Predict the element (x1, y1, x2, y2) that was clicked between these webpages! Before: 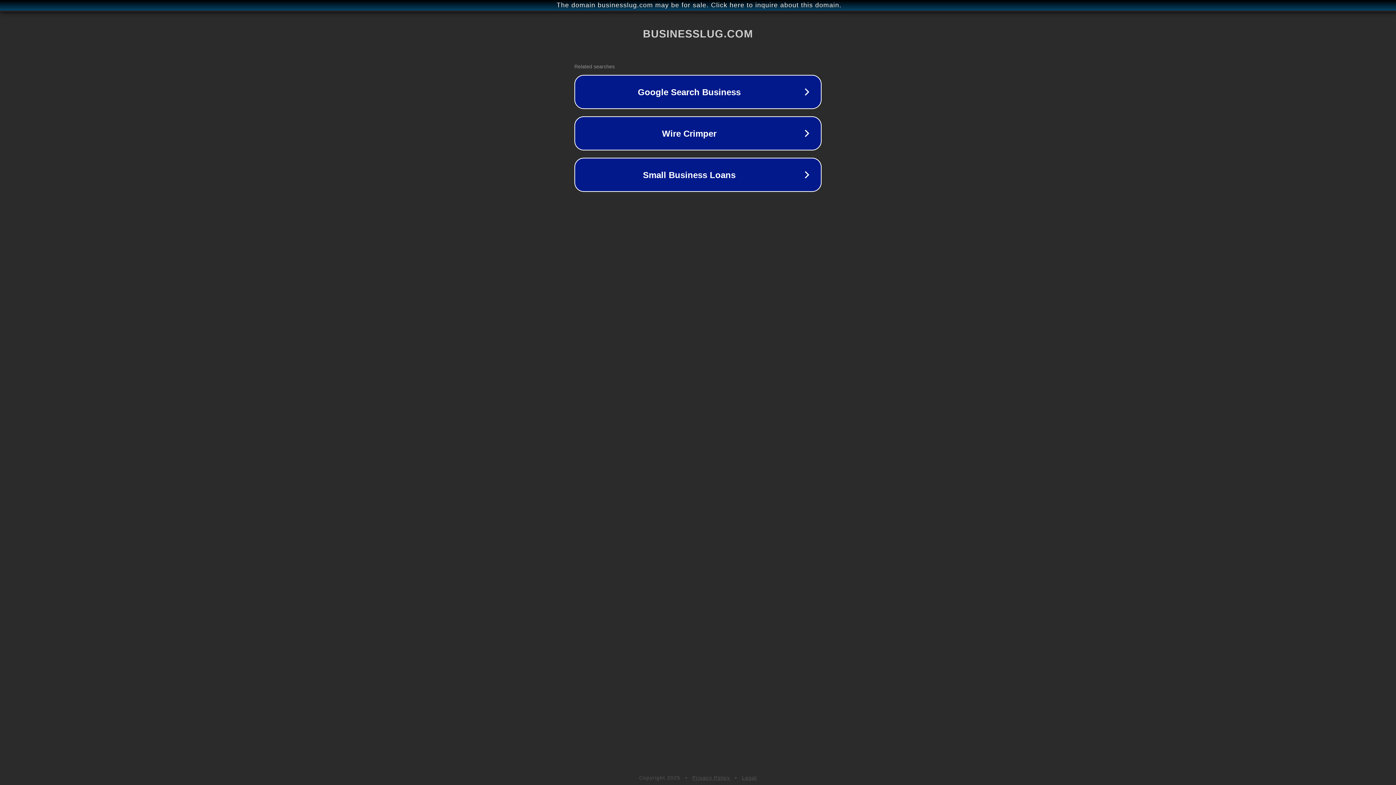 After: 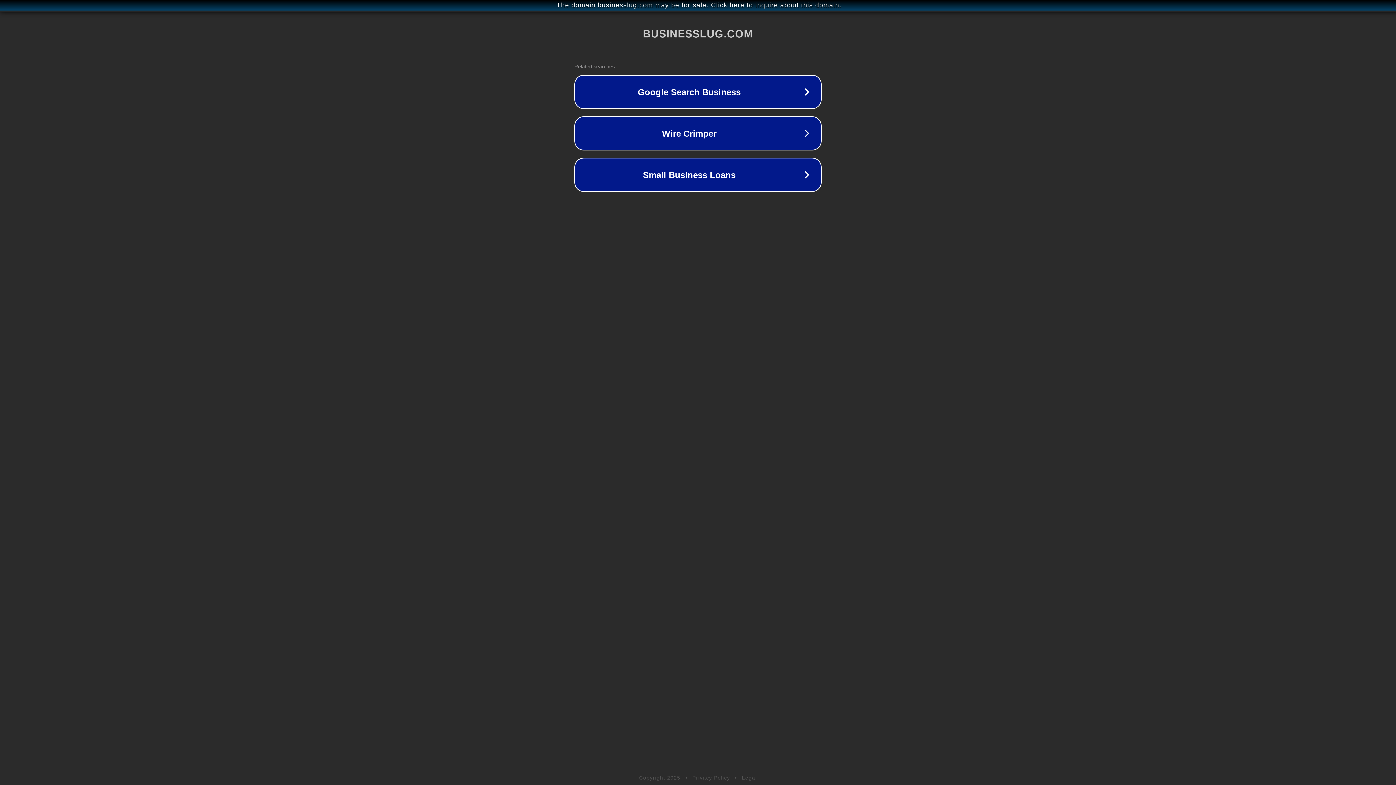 Action: label: Legal bbox: (742, 775, 757, 781)